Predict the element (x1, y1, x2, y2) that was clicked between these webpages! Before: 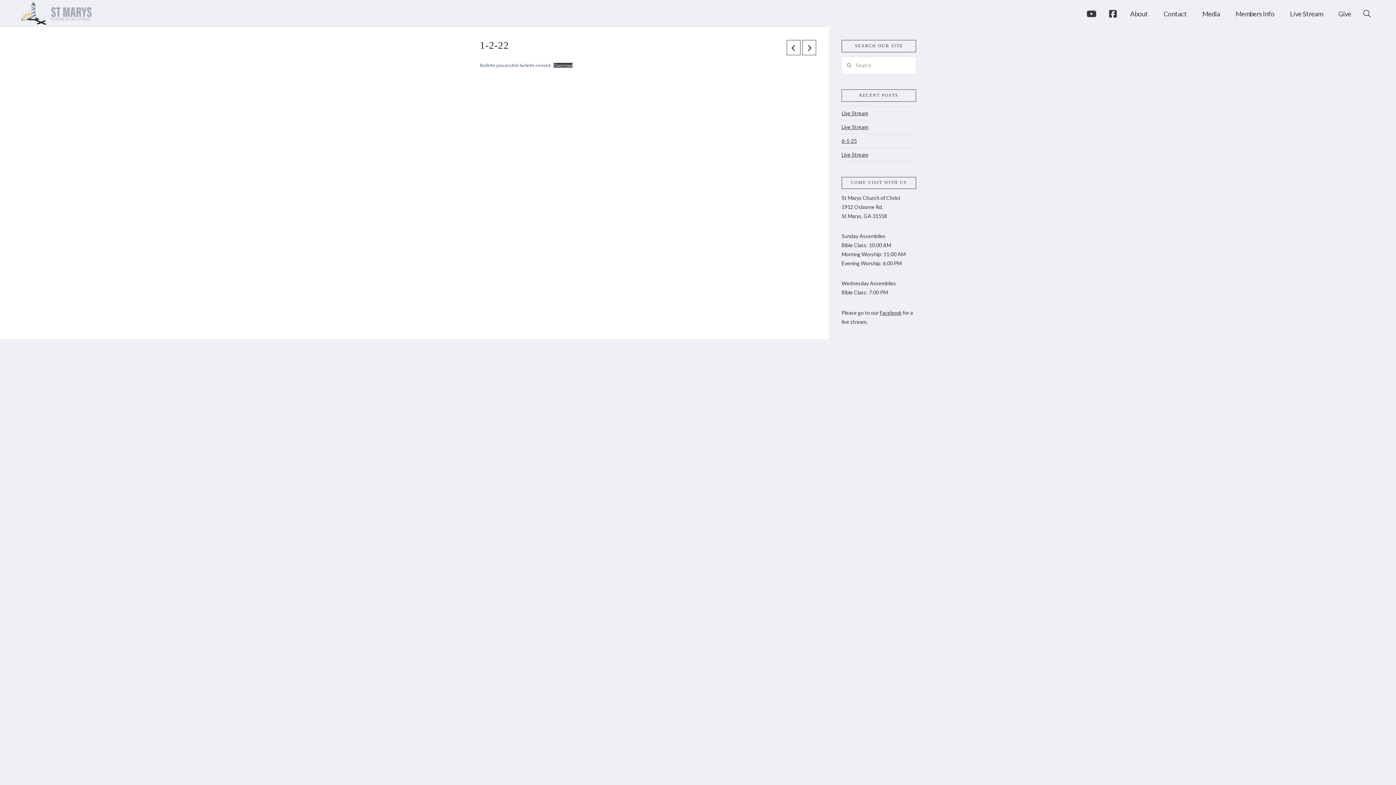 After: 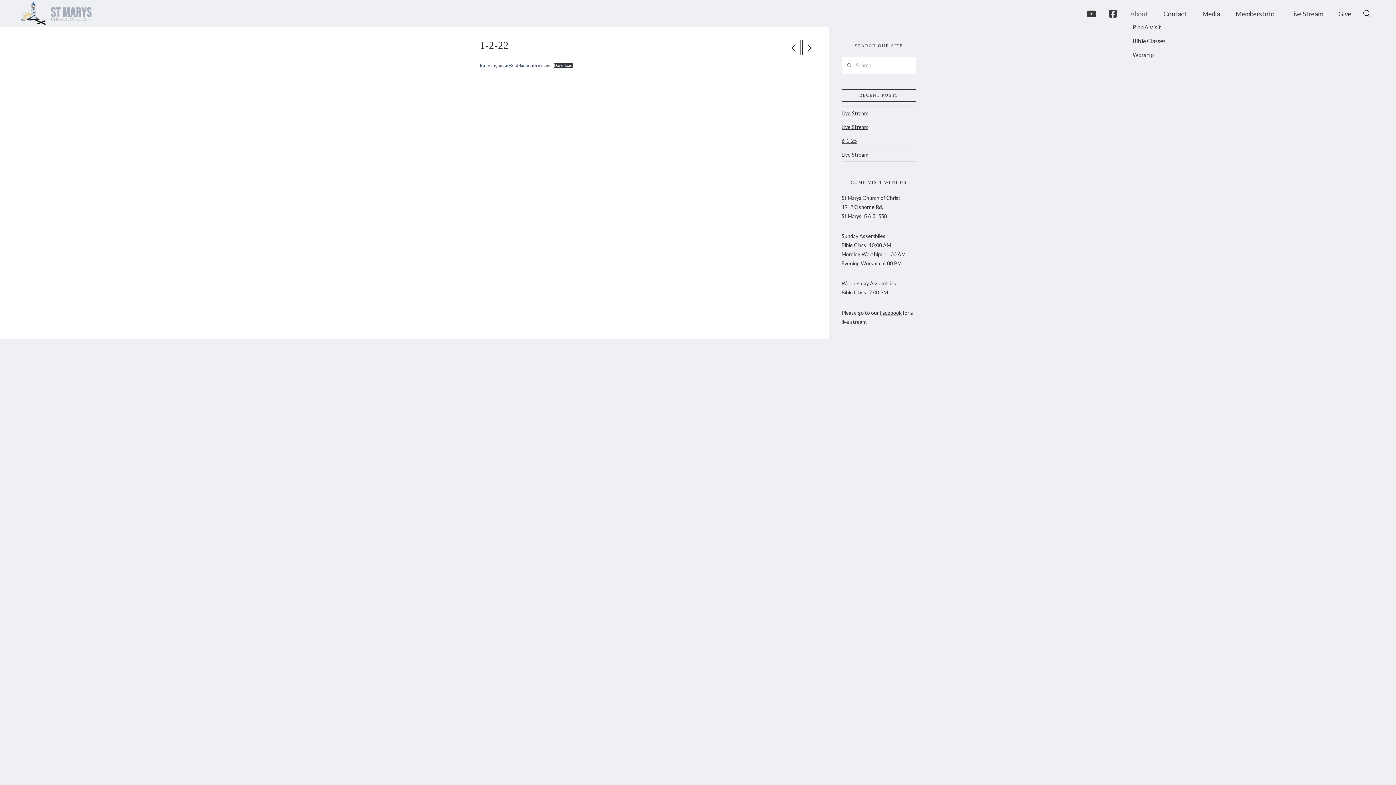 Action: bbox: (1122, 7, 1156, 20) label: About